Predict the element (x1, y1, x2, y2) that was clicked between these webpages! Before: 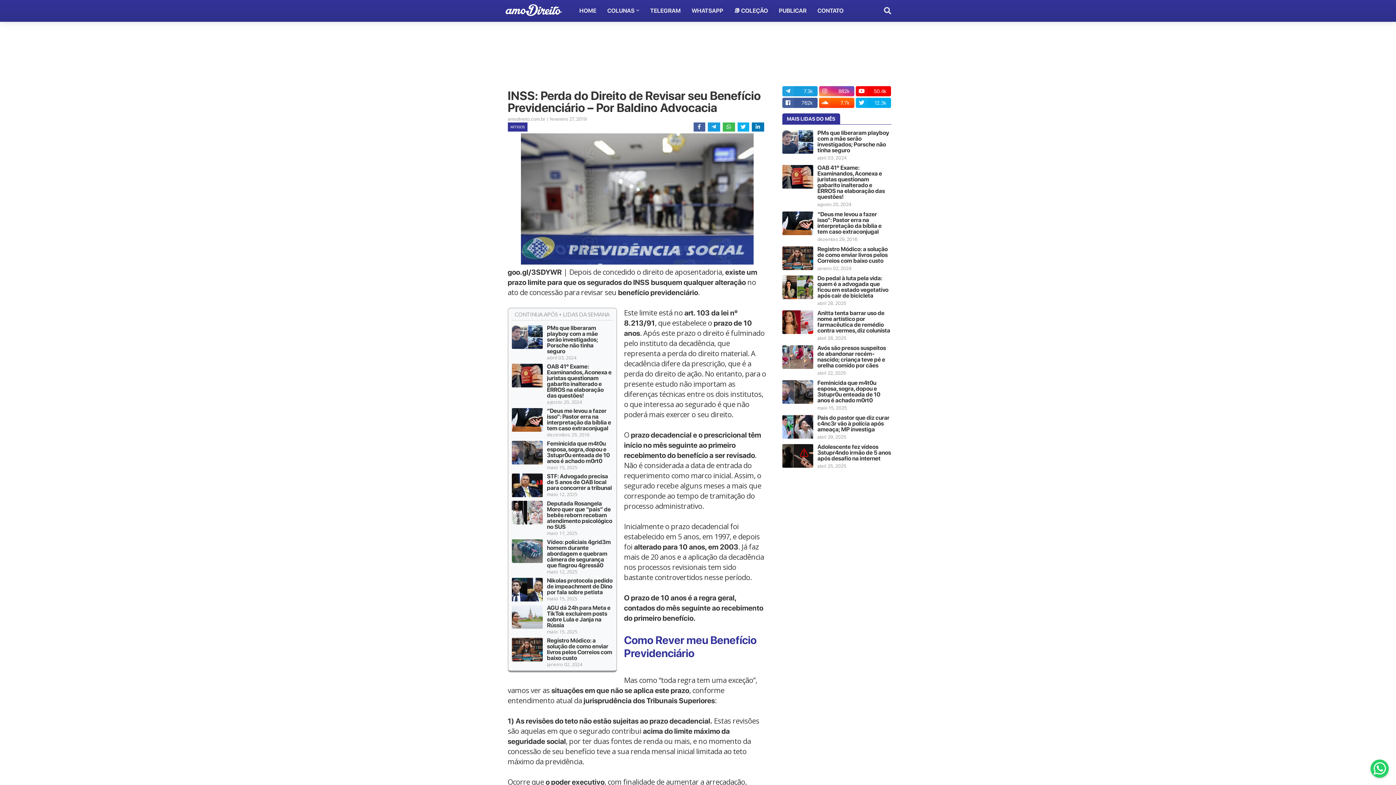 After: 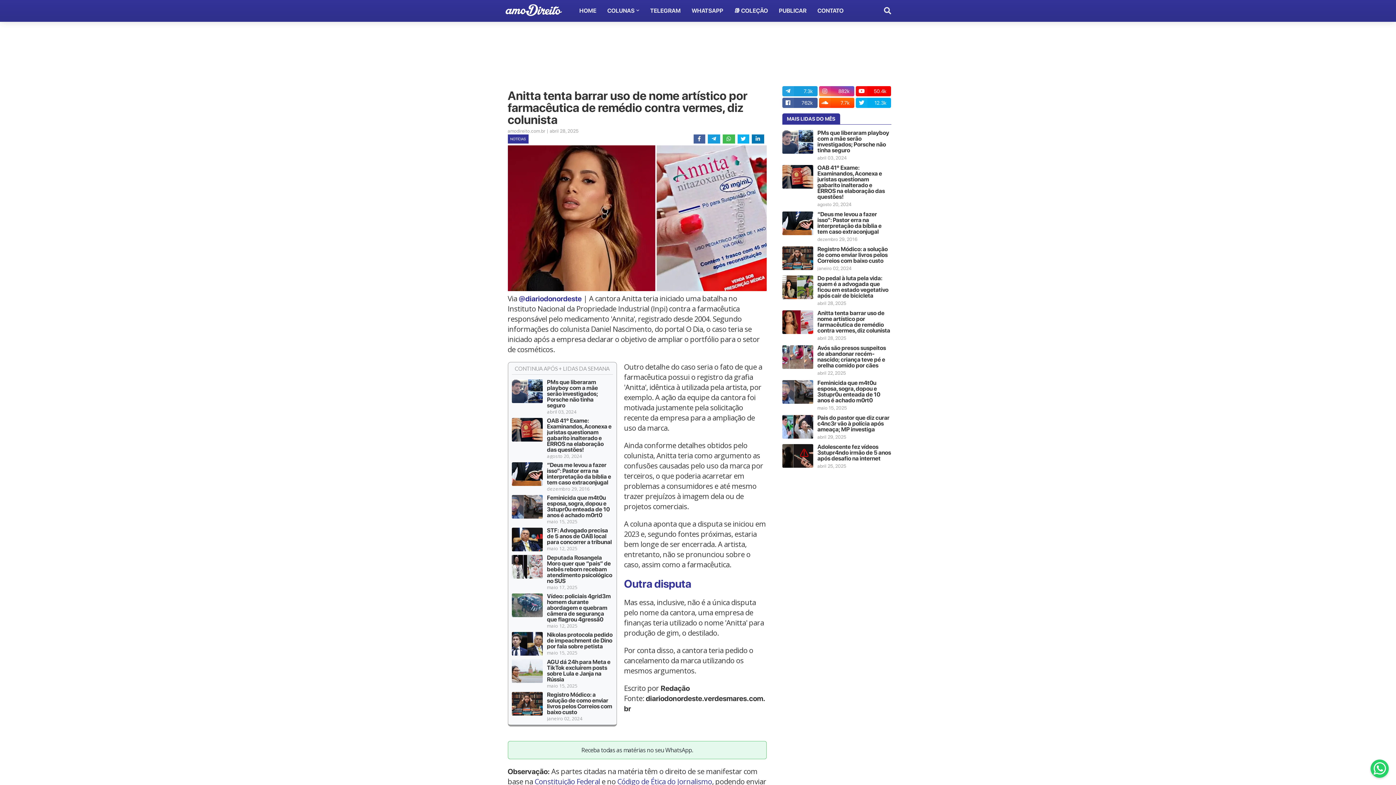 Action: label: Anitta tenta barrar uso de nome artístico por farmacêutica de remédio contra vermes, diz colunista bbox: (817, 310, 891, 333)